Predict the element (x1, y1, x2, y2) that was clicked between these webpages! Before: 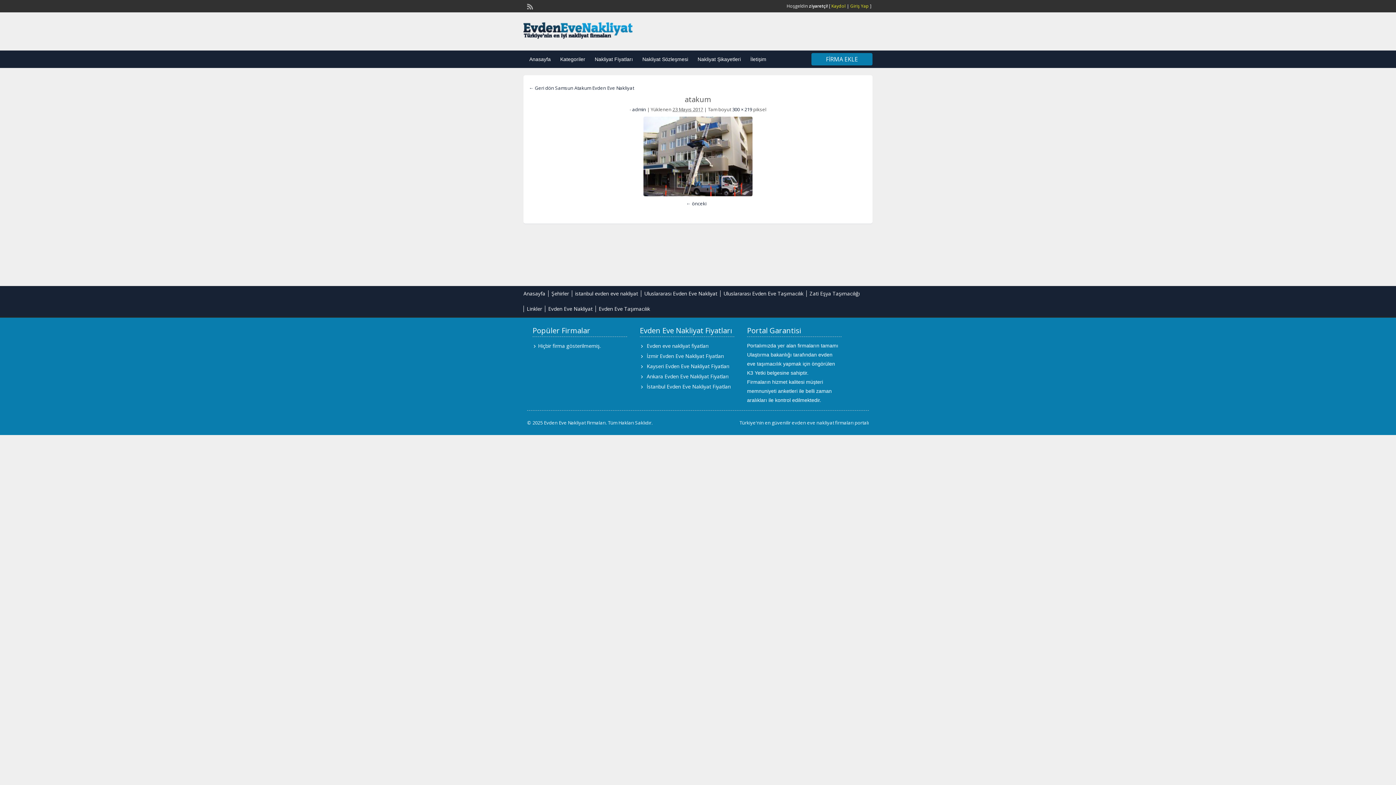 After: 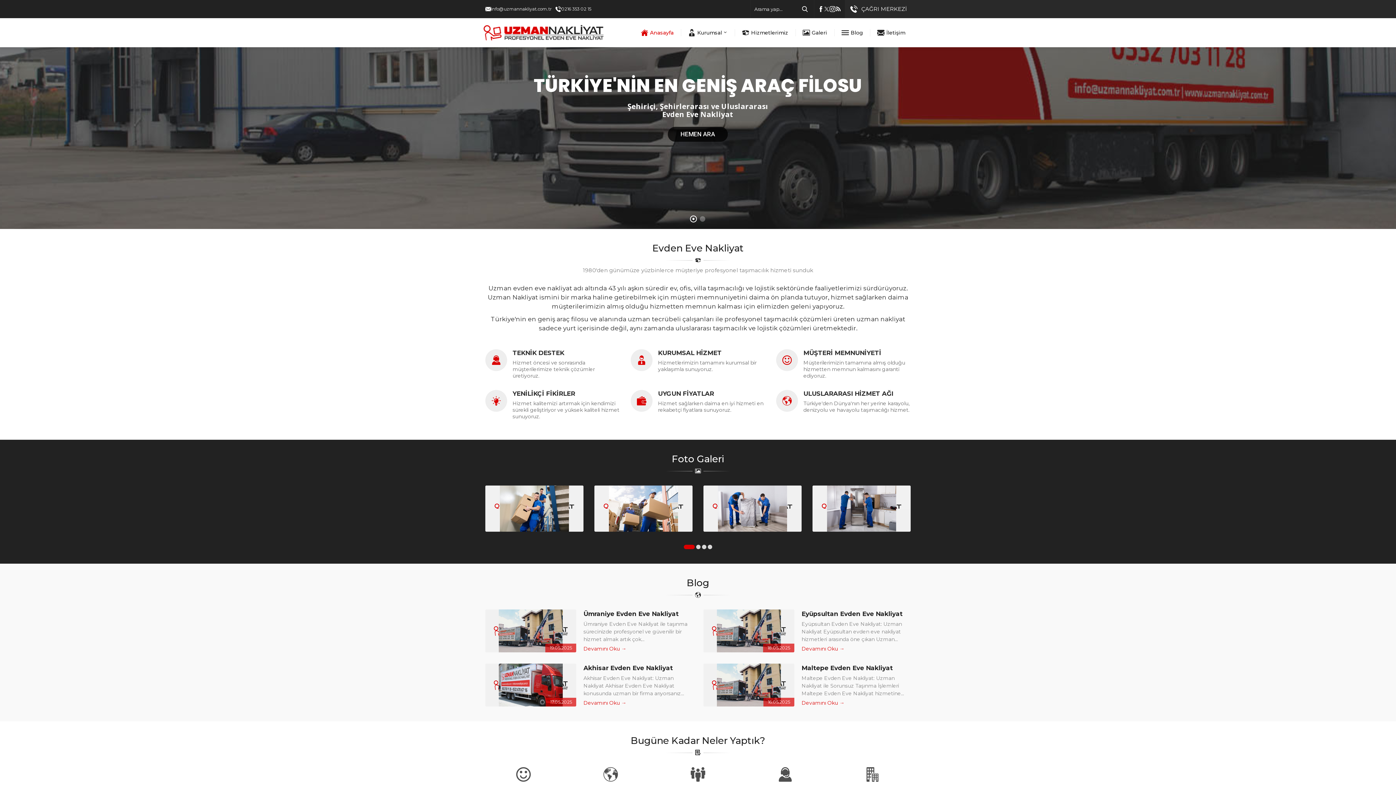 Action: label: Evden Eve Nakliyat bbox: (548, 305, 592, 312)